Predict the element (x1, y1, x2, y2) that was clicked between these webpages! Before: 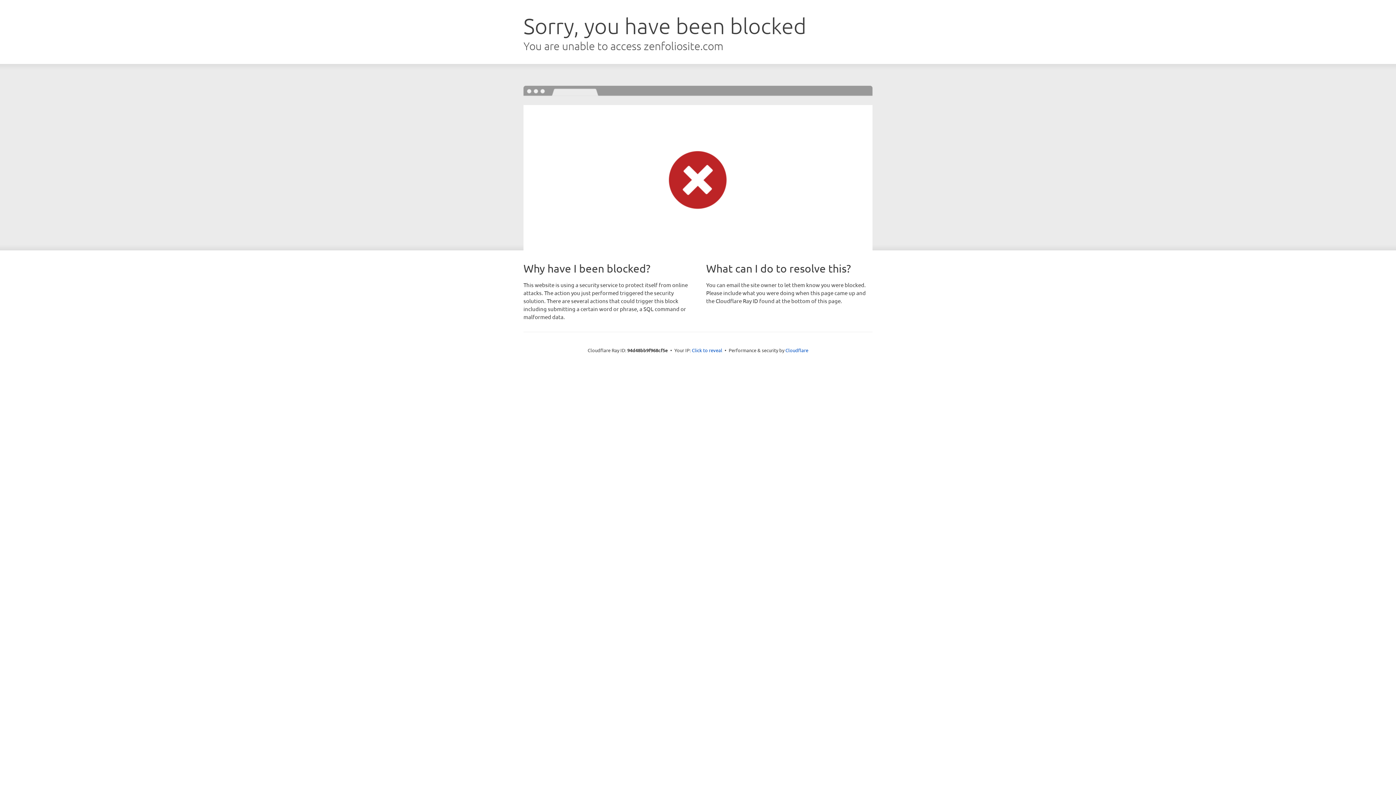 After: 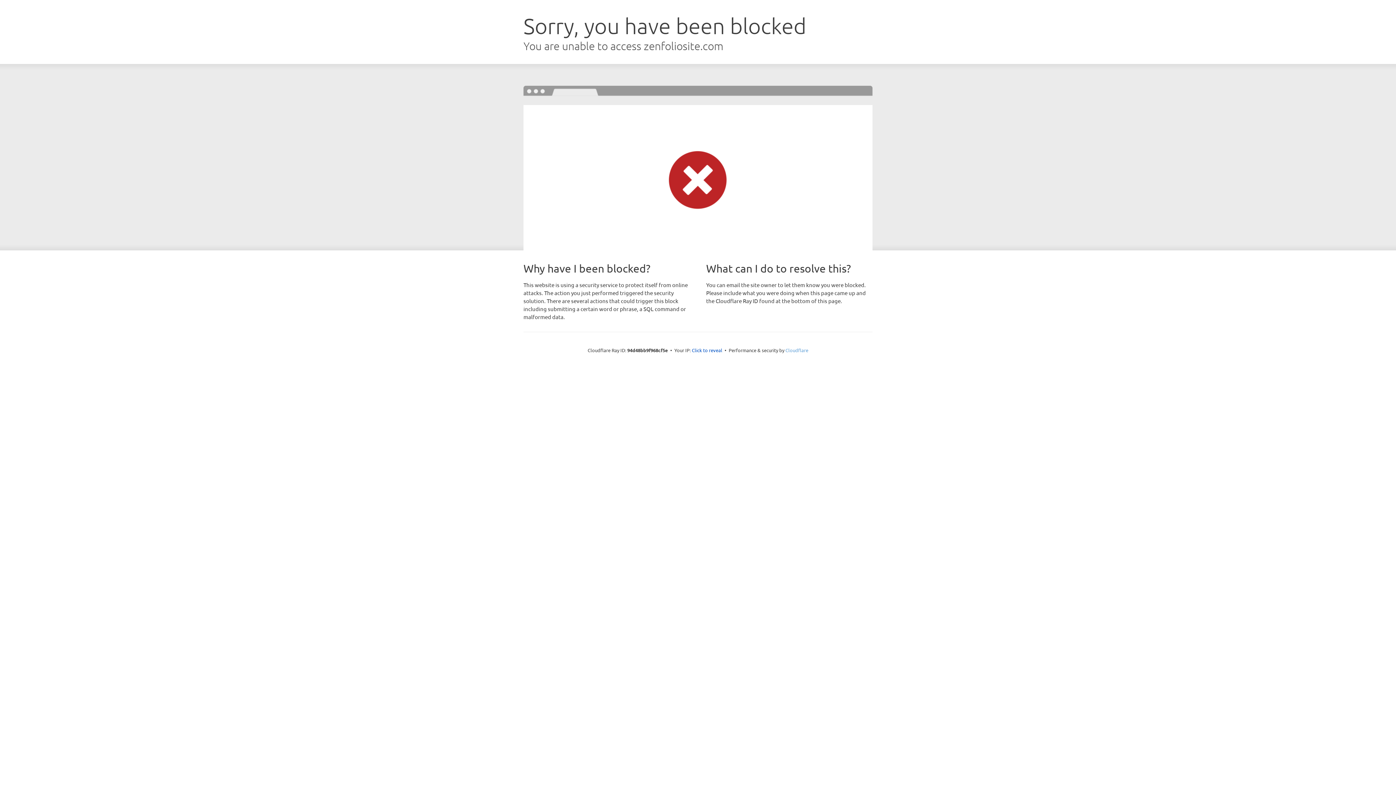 Action: label: Cloudflare bbox: (785, 347, 808, 353)